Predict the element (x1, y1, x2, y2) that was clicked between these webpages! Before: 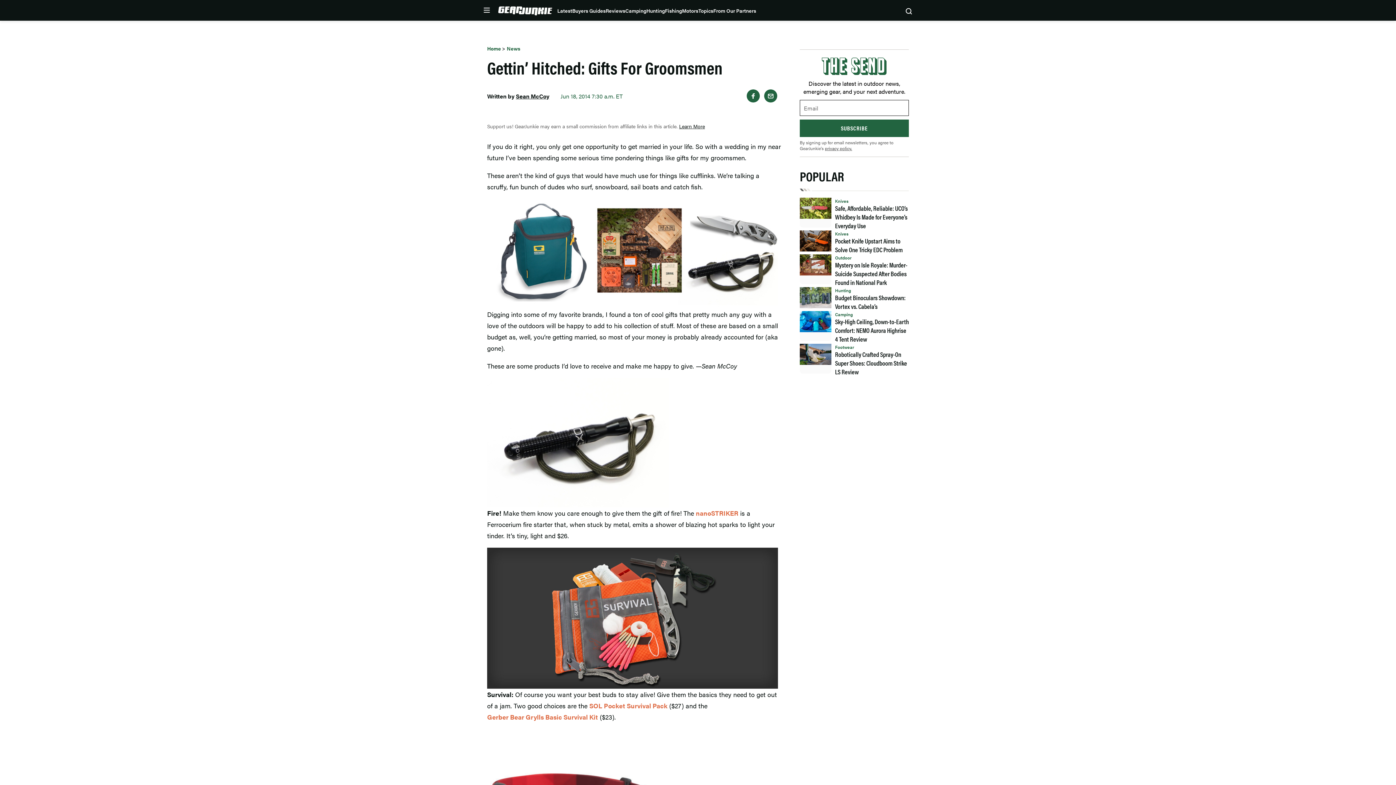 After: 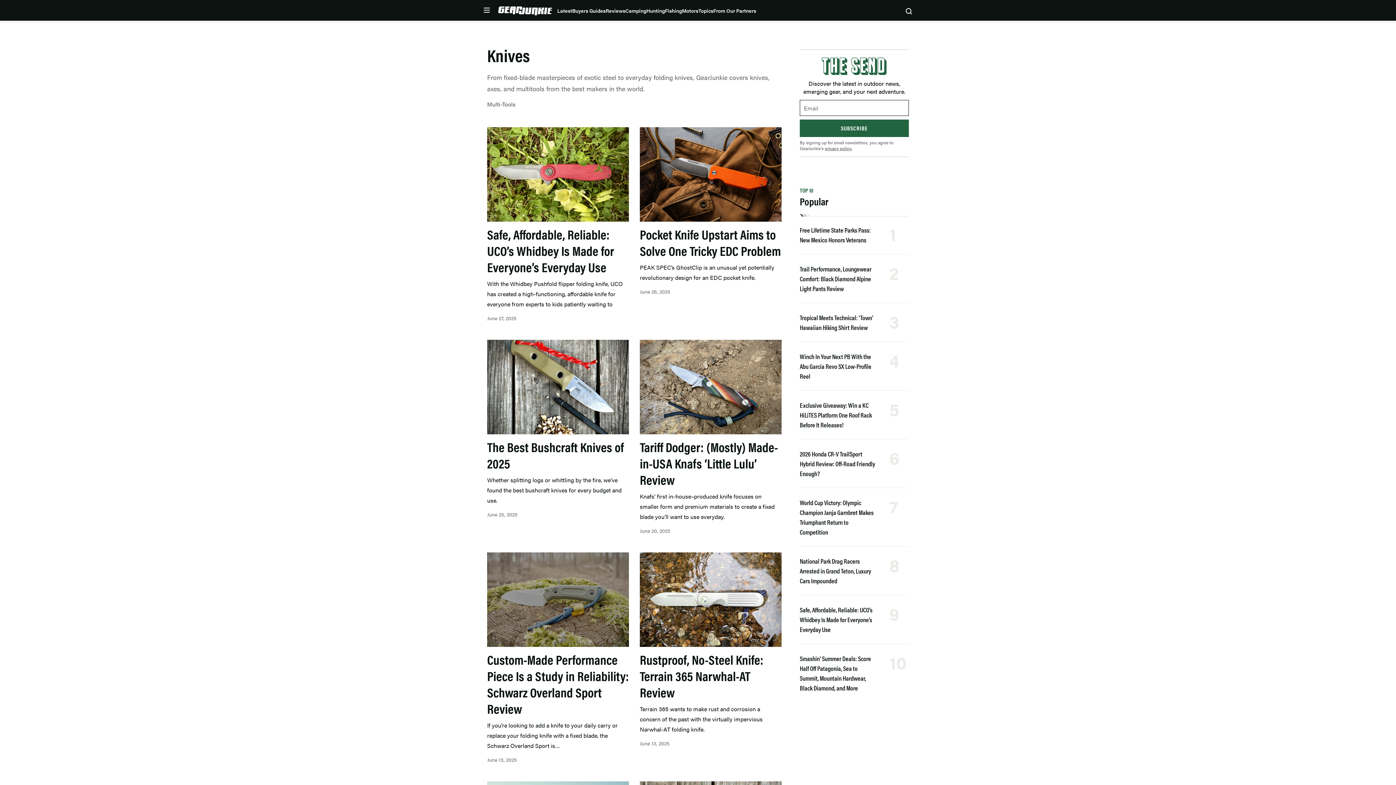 Action: label: Knives bbox: (835, 230, 909, 237)